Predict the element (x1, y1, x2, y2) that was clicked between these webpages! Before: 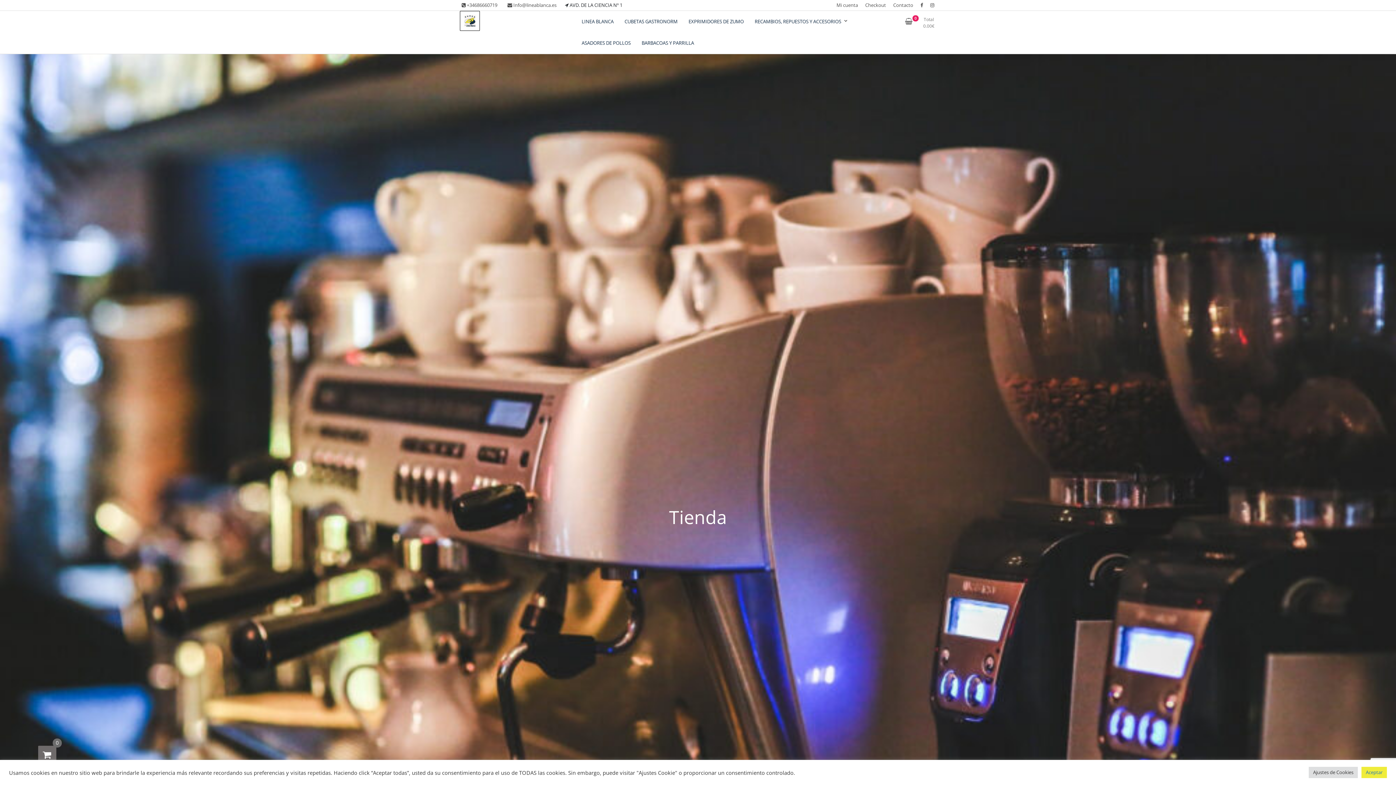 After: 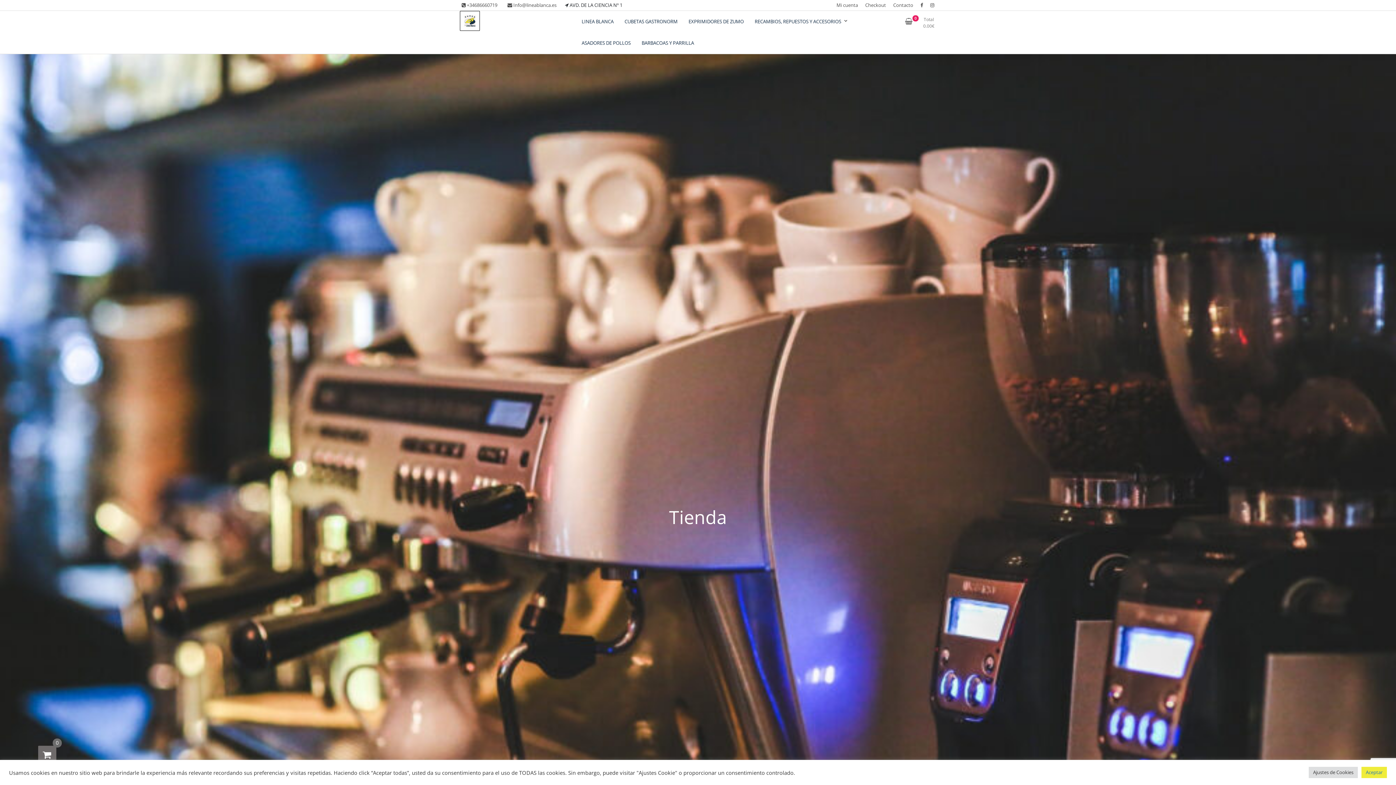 Action: label:  Info@lineablanca.es bbox: (505, 0, 558, 10)